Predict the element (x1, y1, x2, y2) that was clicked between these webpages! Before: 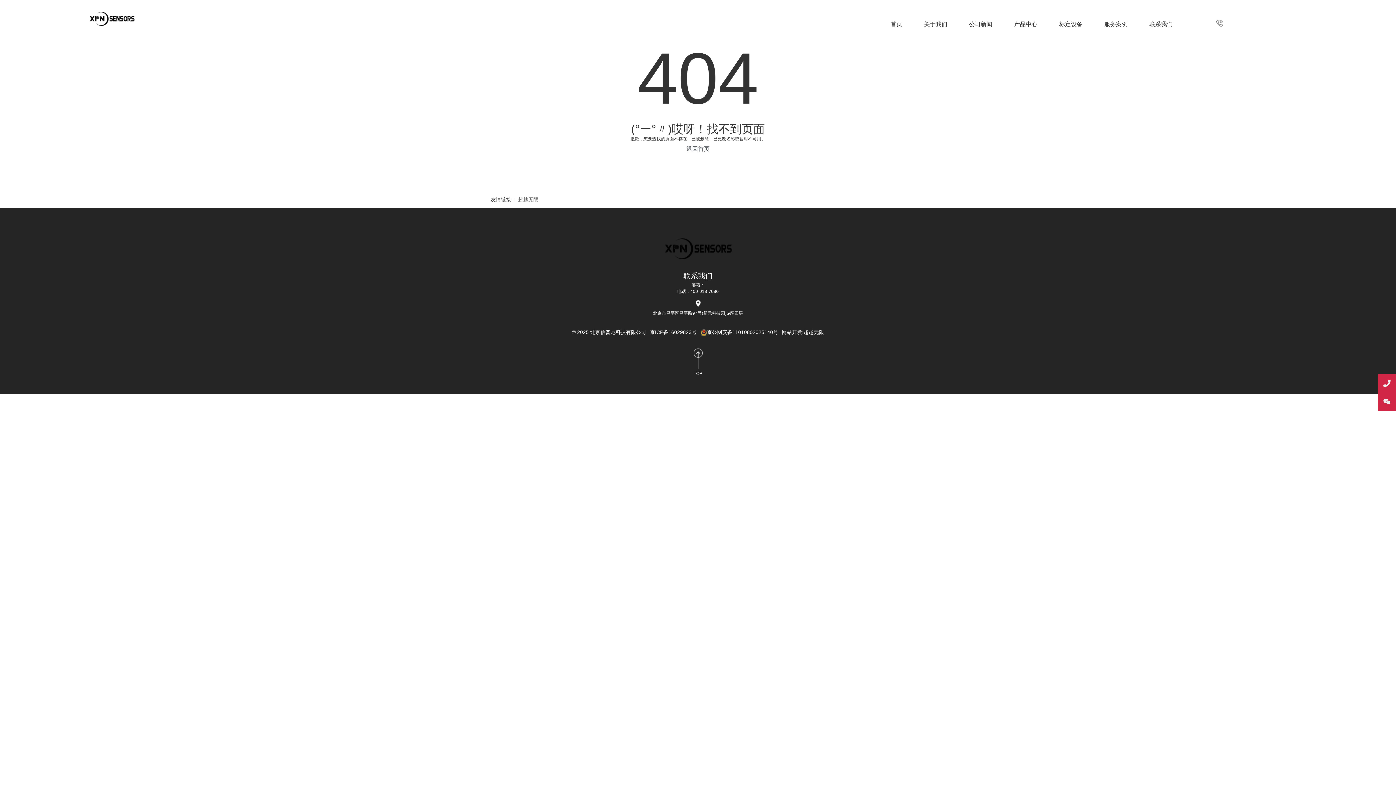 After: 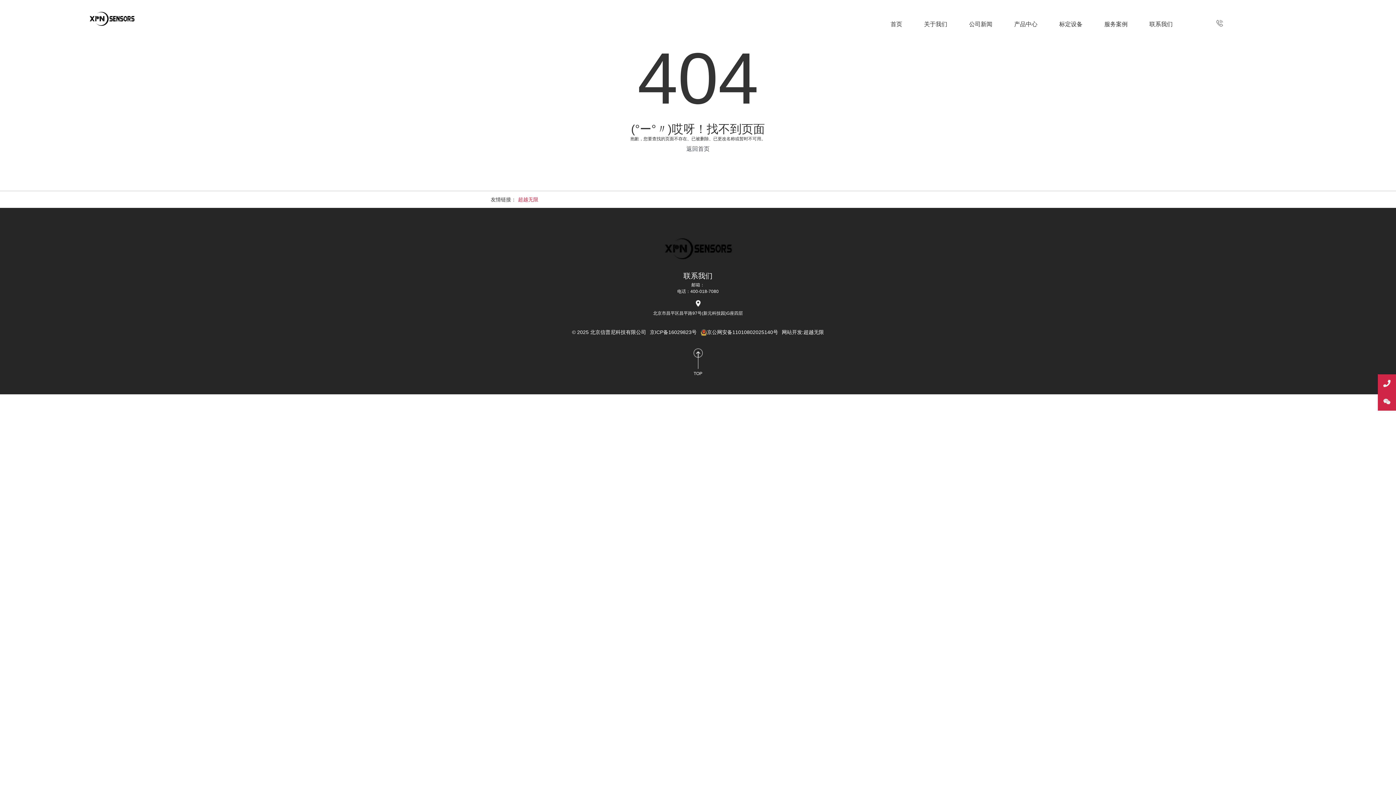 Action: bbox: (516, 194, 540, 204) label: 超越无限